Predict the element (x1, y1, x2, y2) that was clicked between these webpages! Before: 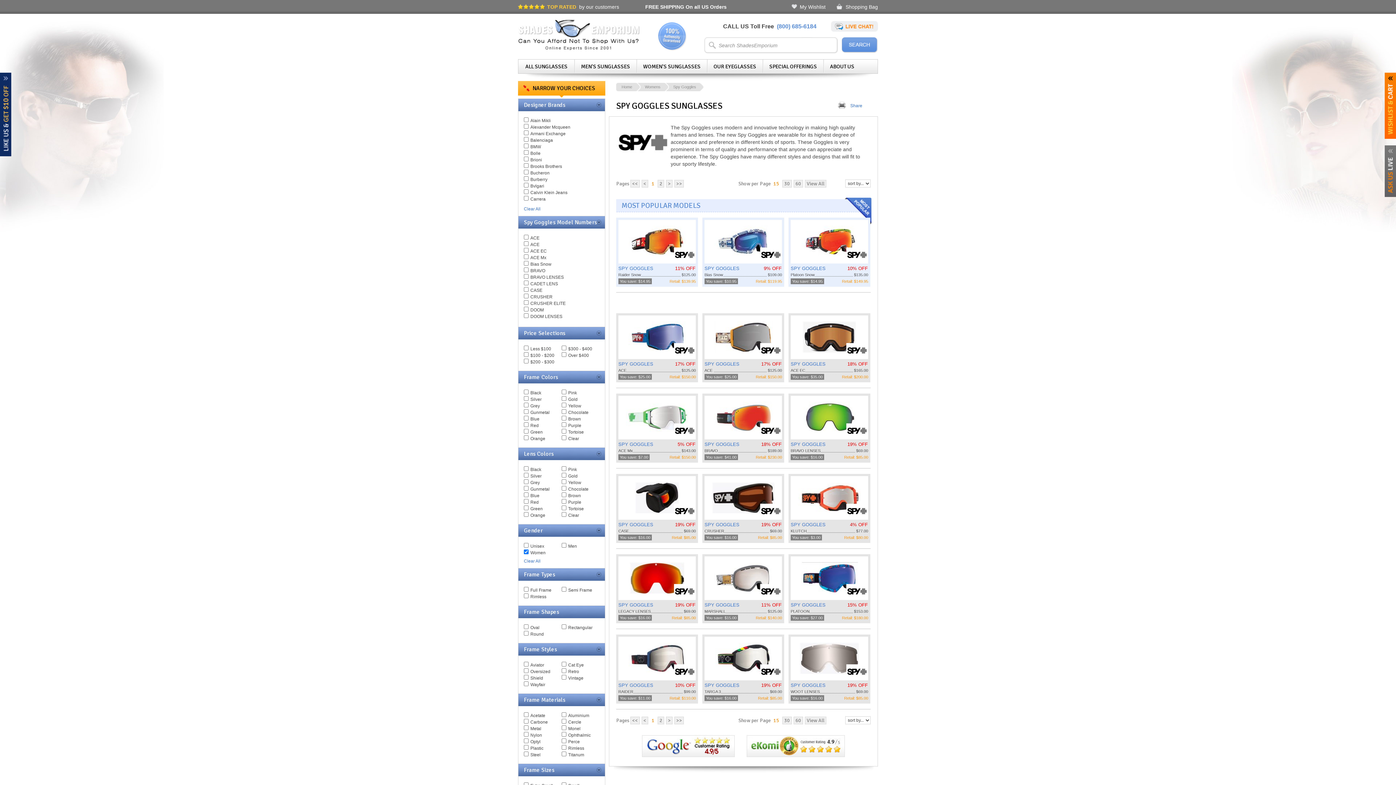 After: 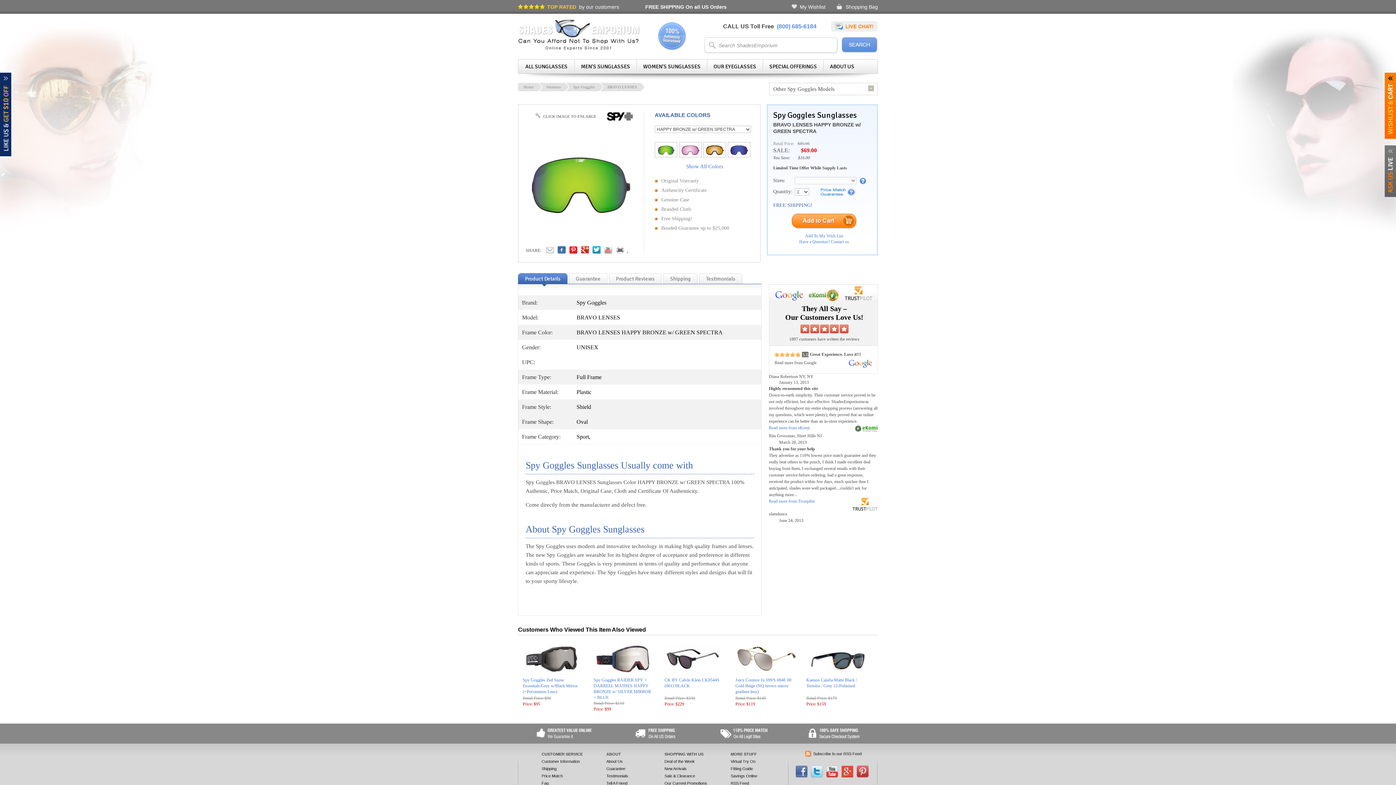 Action: bbox: (803, 429, 856, 434)